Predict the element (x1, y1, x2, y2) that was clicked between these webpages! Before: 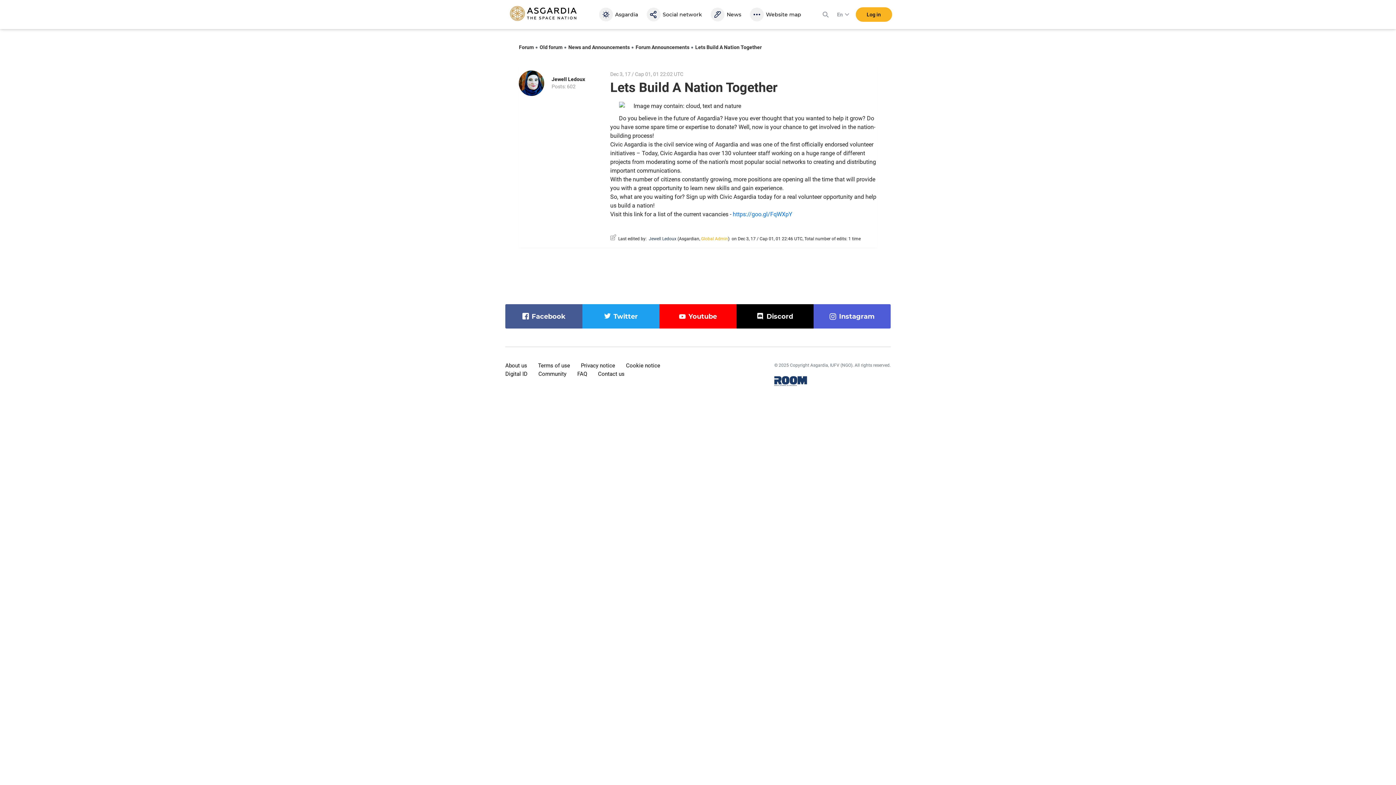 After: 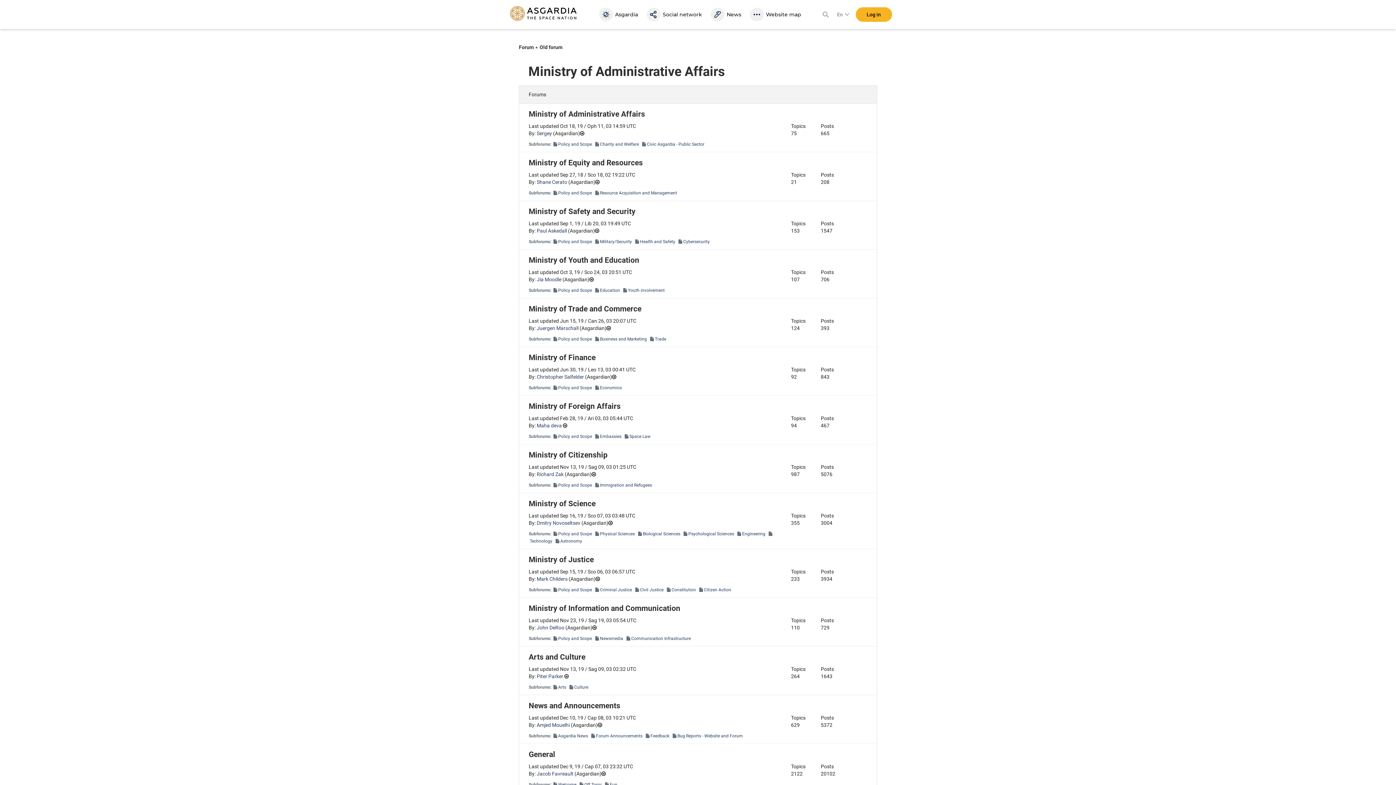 Action: label: Old forum bbox: (539, 44, 562, 50)